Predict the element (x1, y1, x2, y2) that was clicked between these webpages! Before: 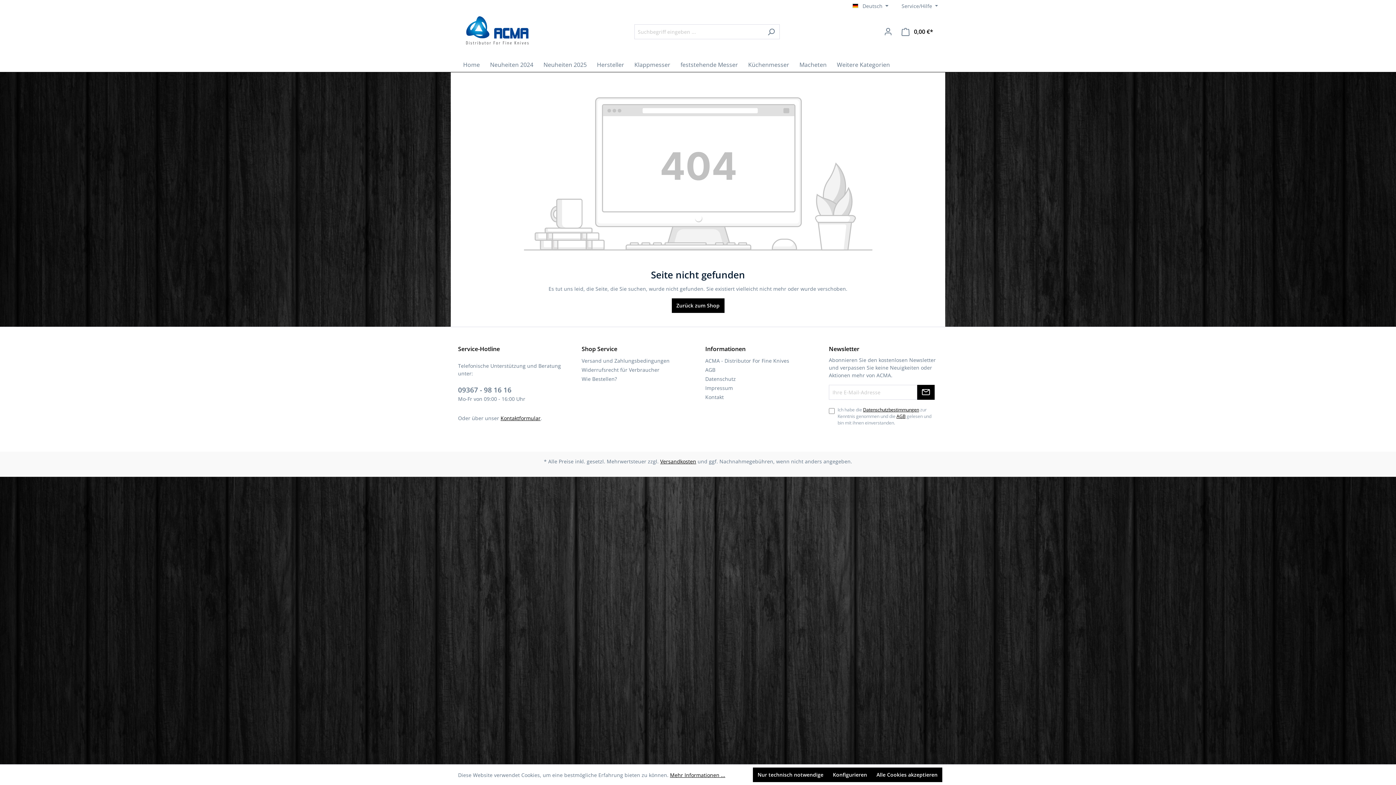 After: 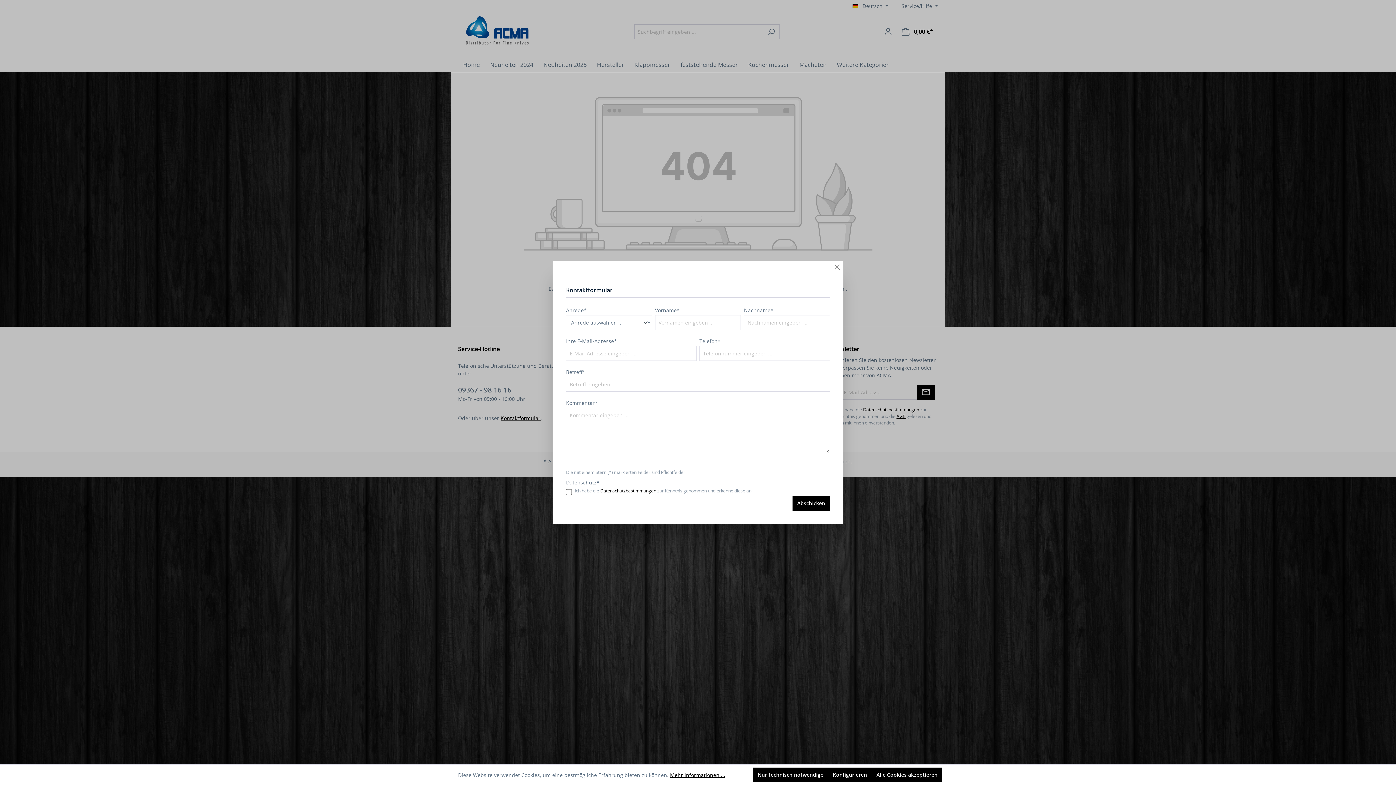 Action: label: Kontaktformular bbox: (500, 414, 540, 421)